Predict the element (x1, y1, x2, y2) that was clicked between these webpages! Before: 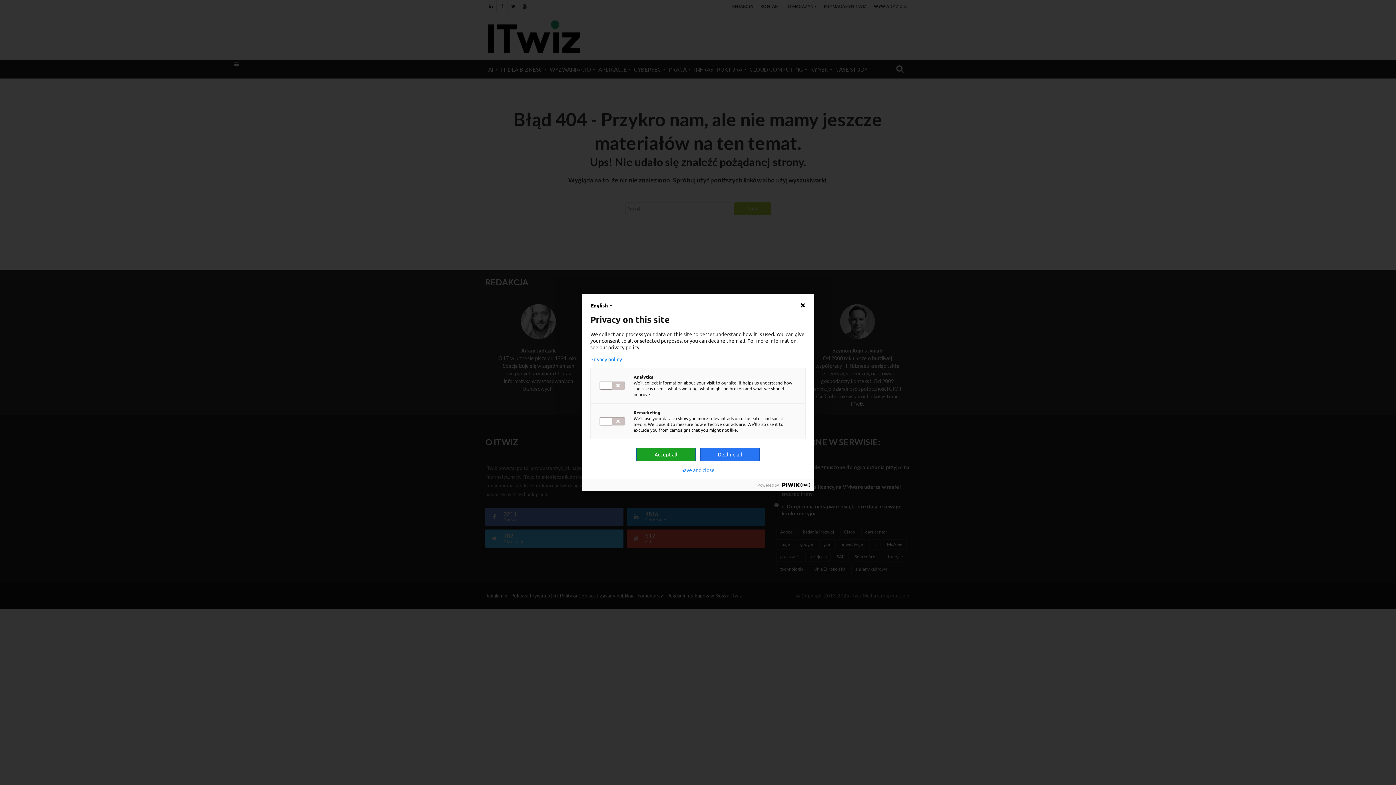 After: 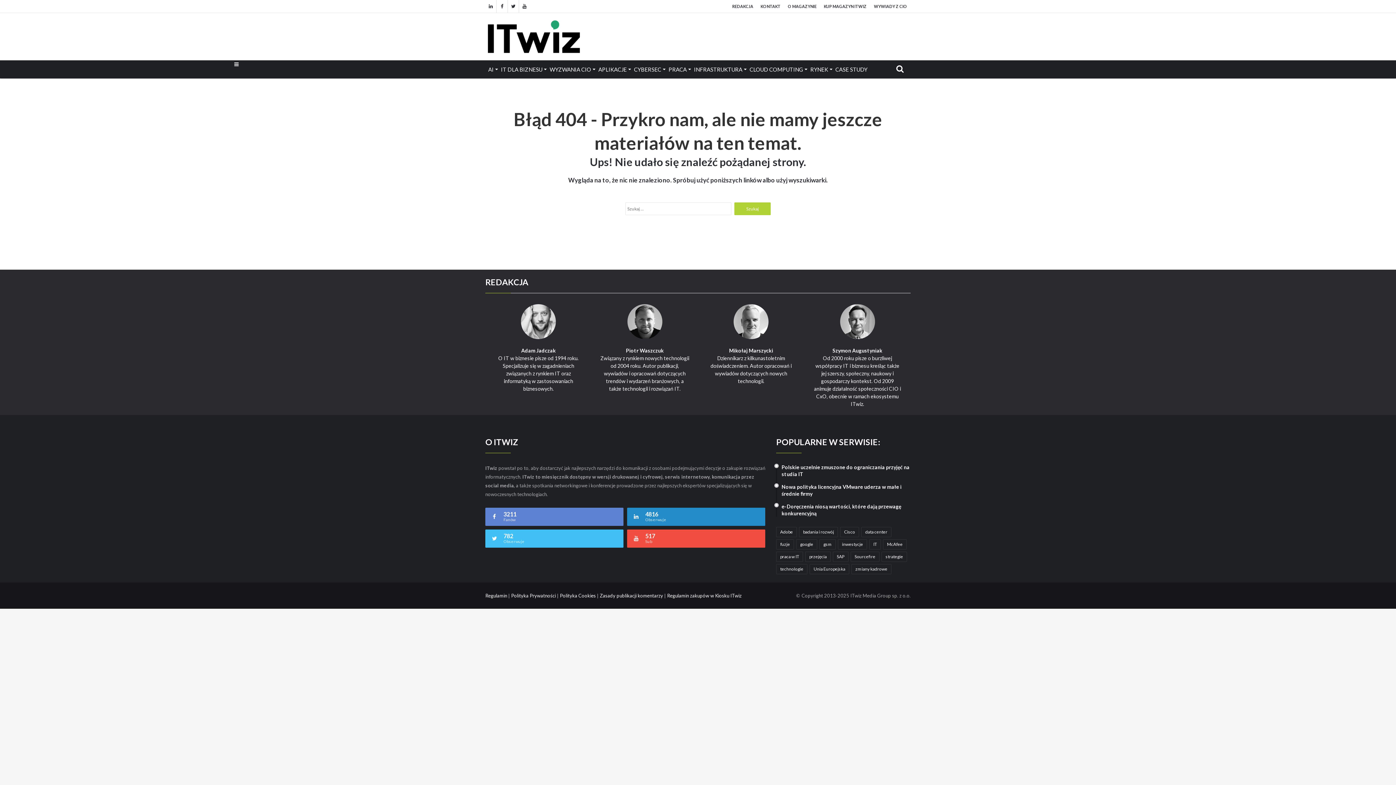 Action: bbox: (700, 448, 760, 461) label: Decline all